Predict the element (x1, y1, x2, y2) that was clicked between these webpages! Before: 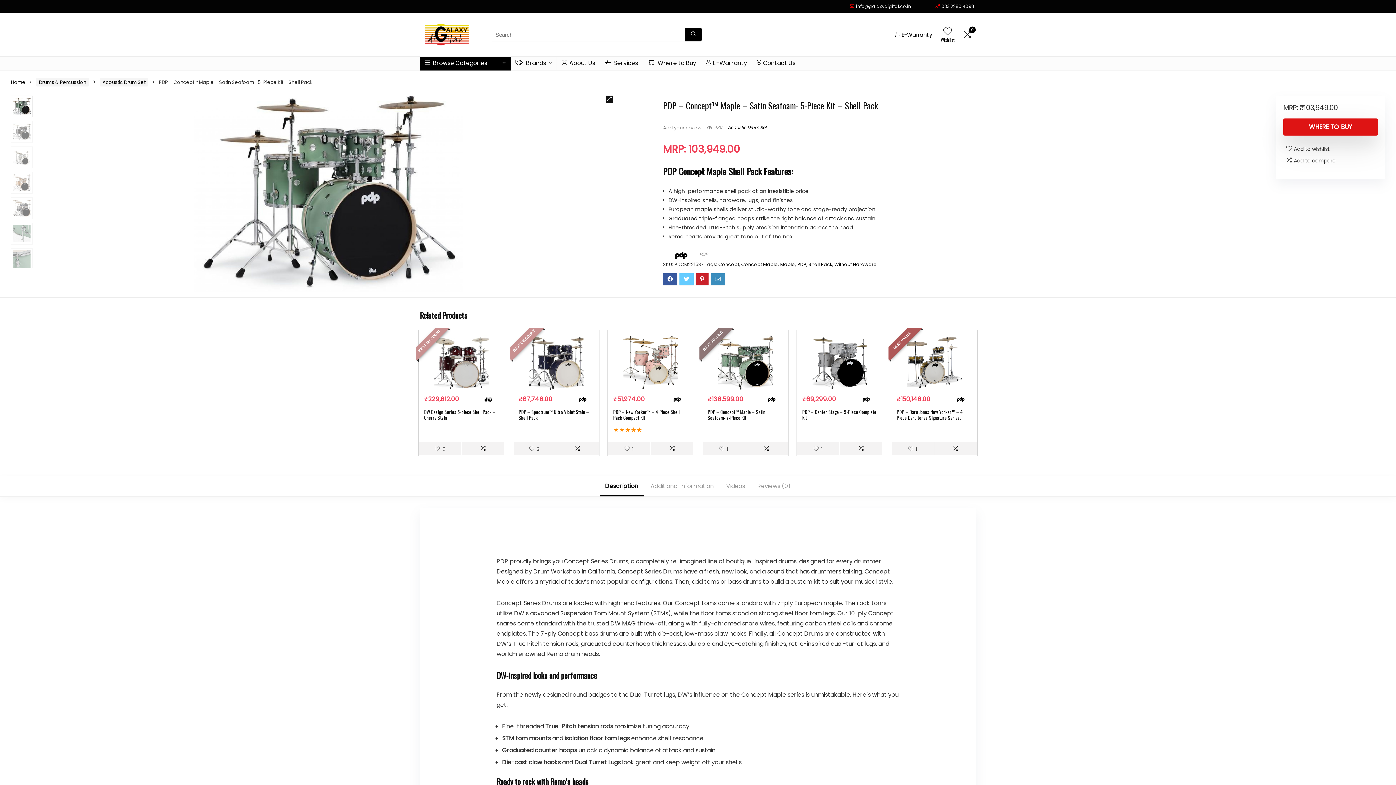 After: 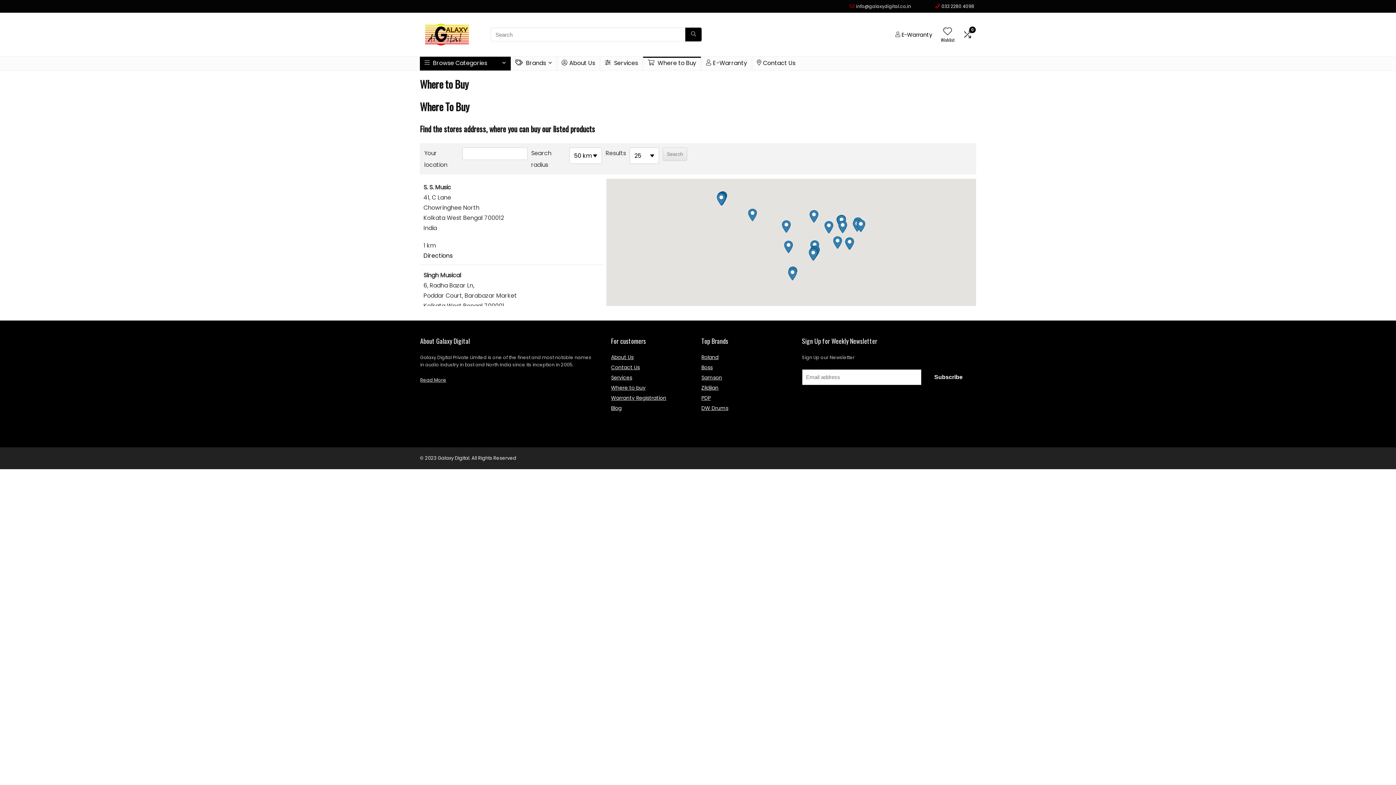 Action: bbox: (643, 56, 701, 70) label:  Where to Buy